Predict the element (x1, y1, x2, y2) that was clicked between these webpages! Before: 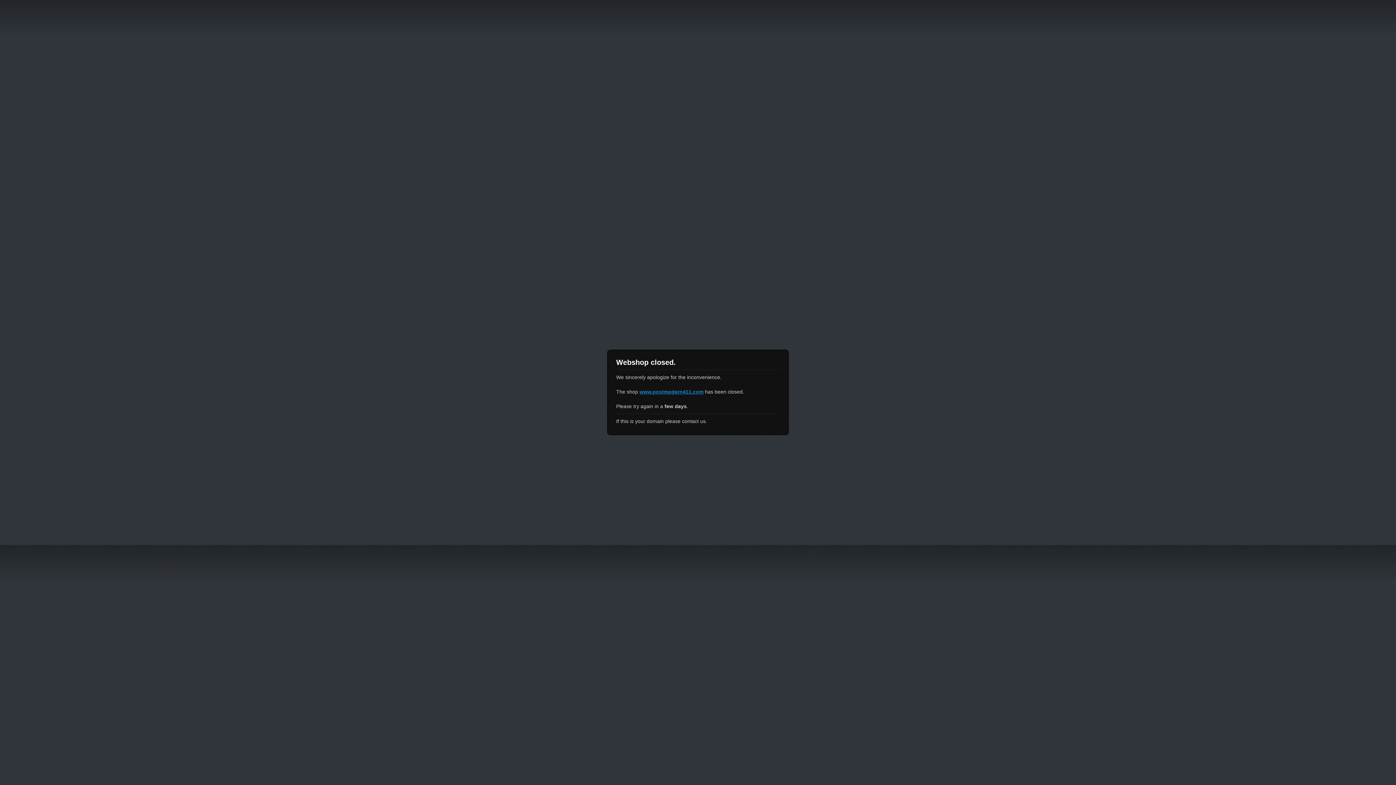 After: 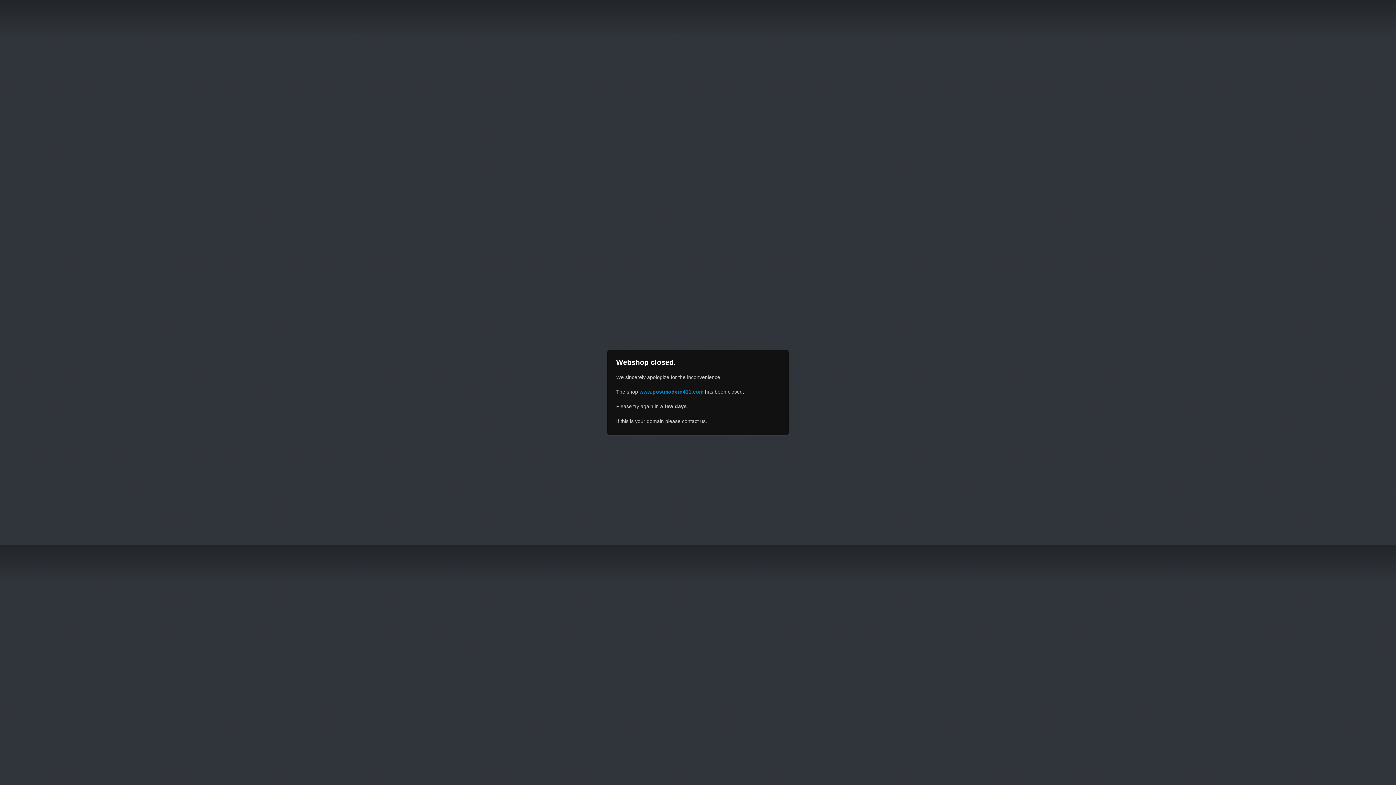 Action: bbox: (639, 389, 703, 394) label: www.postmodern411.com